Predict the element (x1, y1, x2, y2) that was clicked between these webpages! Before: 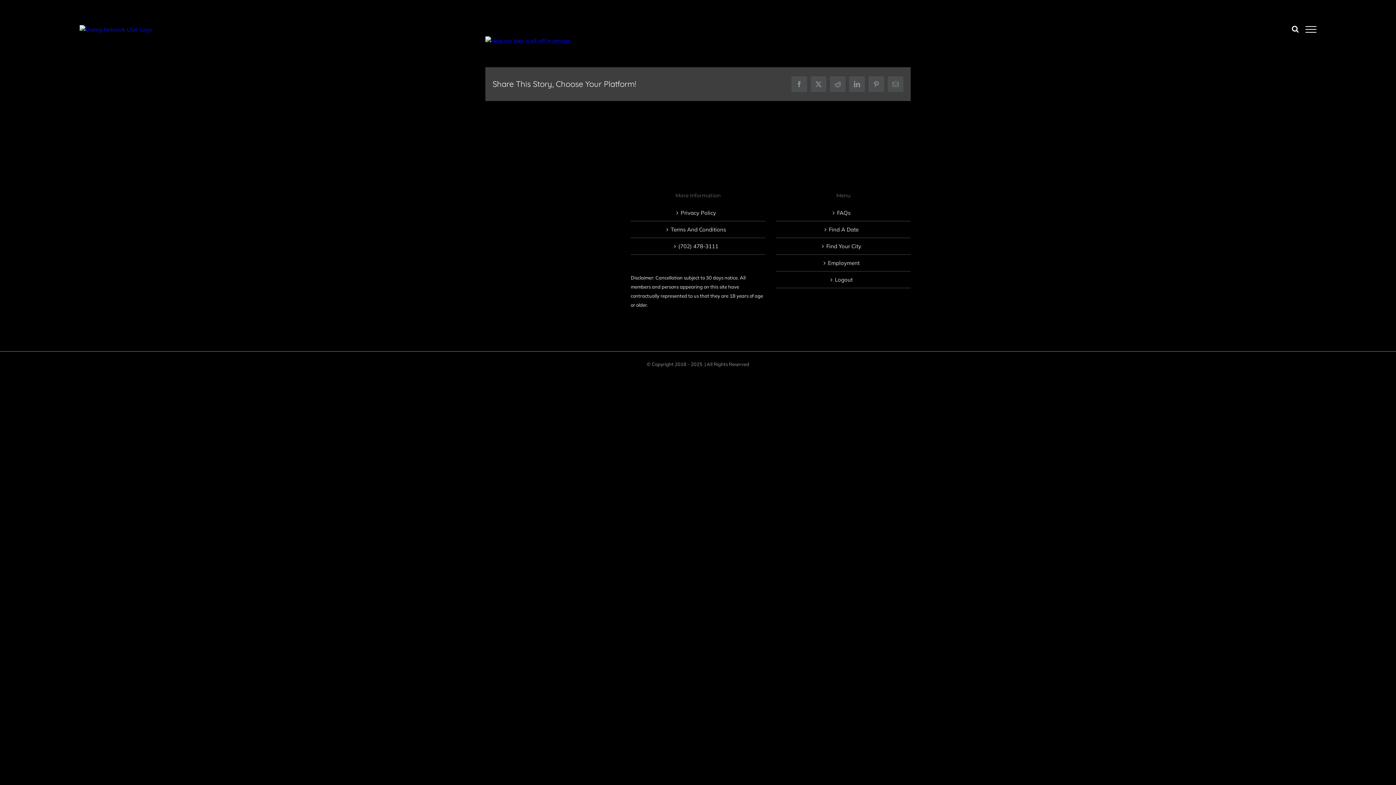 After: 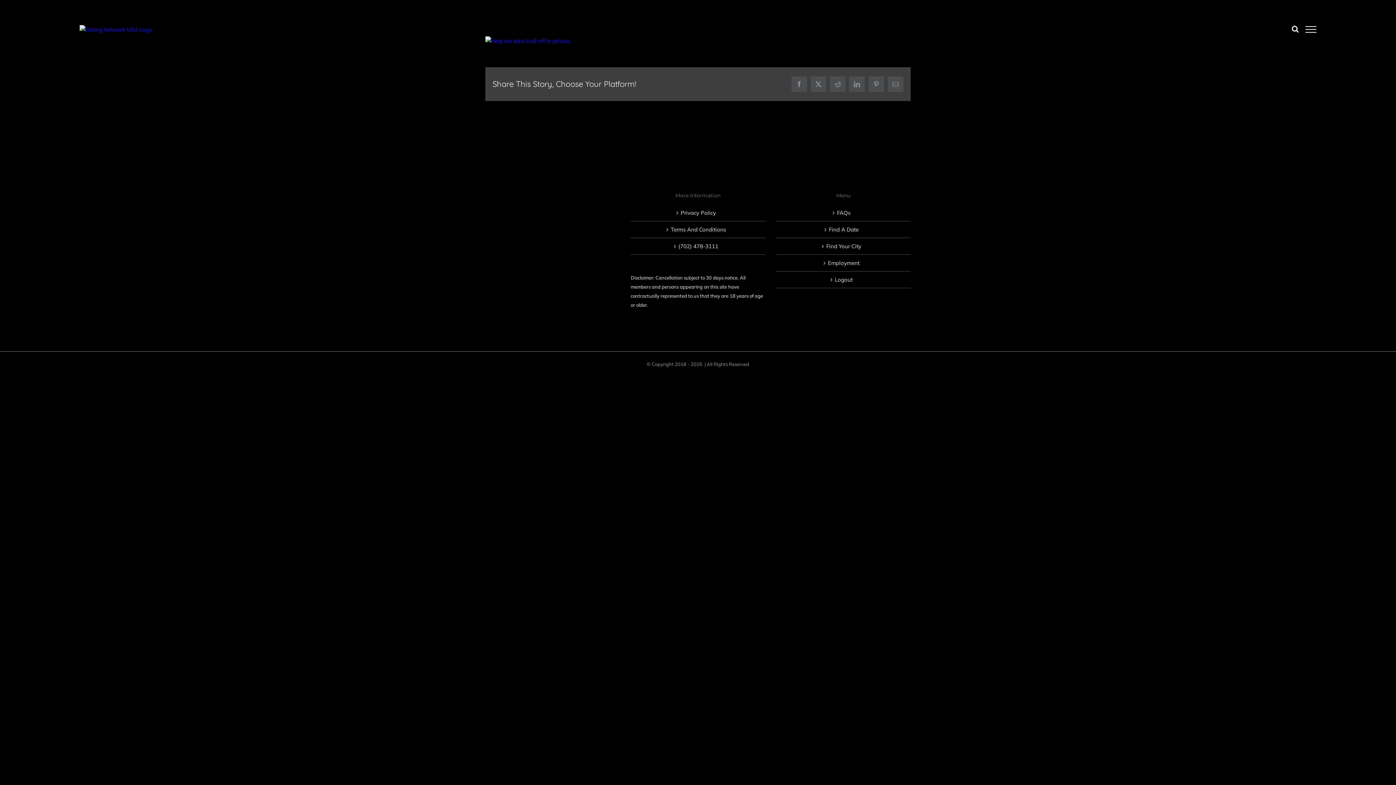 Action: bbox: (888, 76, 903, 91) label: Email